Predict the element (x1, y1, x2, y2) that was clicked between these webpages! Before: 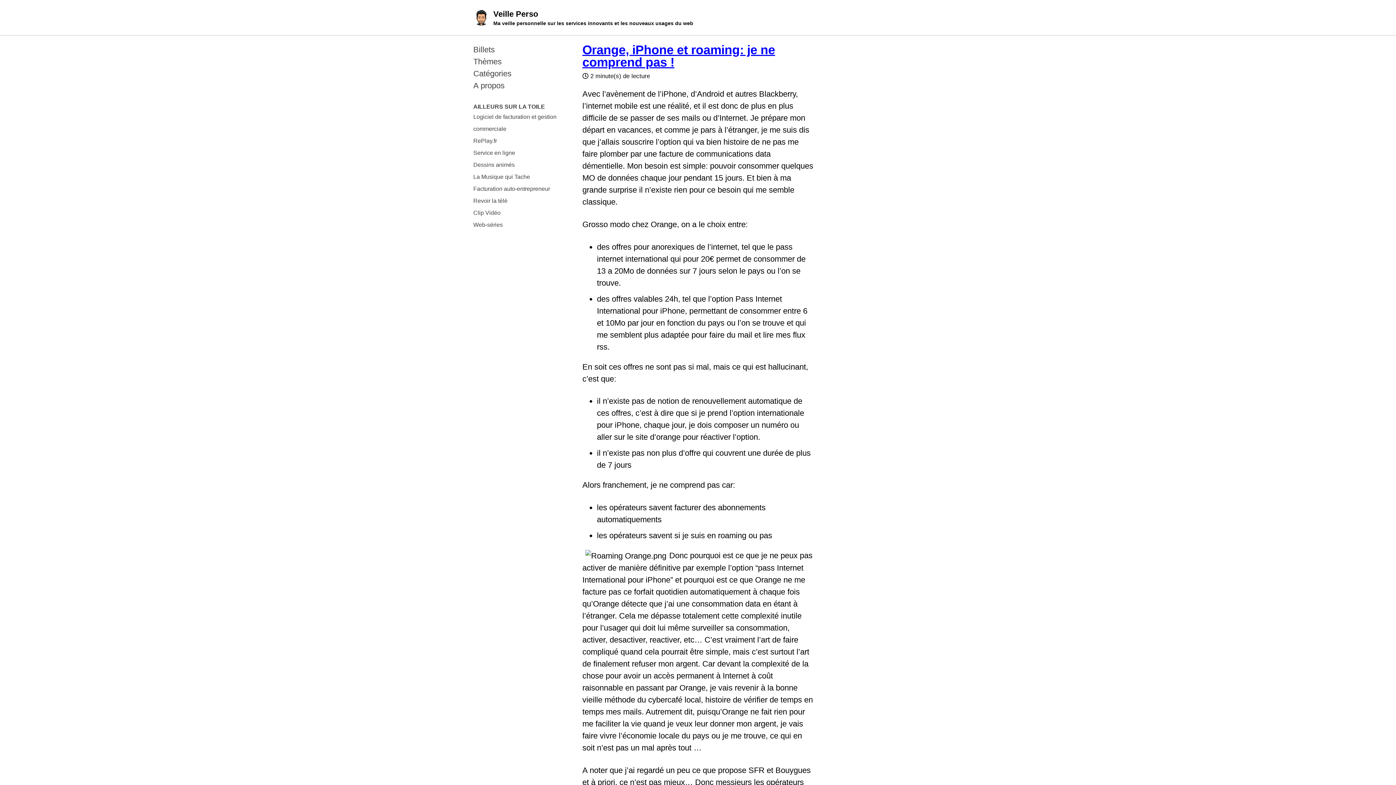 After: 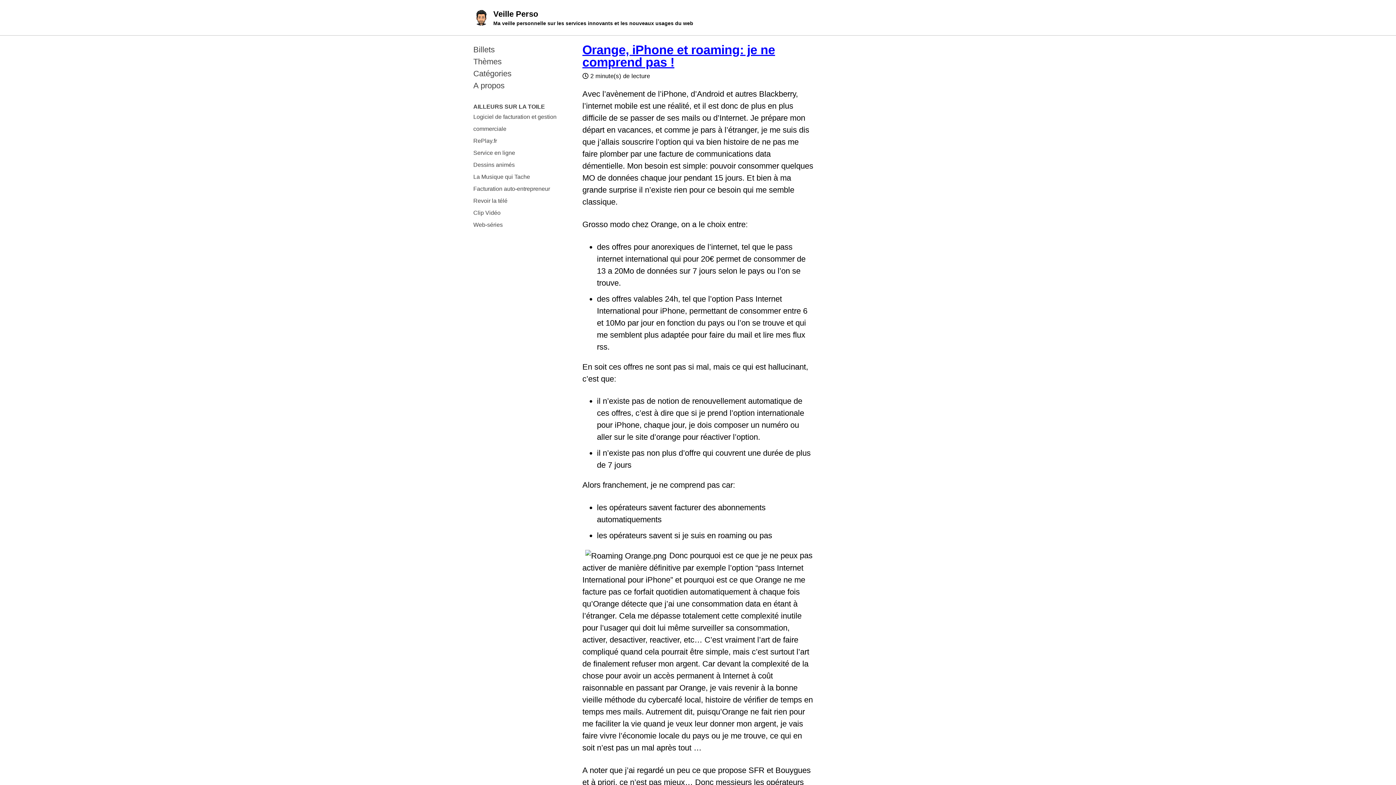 Action: bbox: (582, 42, 775, 69) label: Orange, iPhone et roaming: je ne comprend pas !